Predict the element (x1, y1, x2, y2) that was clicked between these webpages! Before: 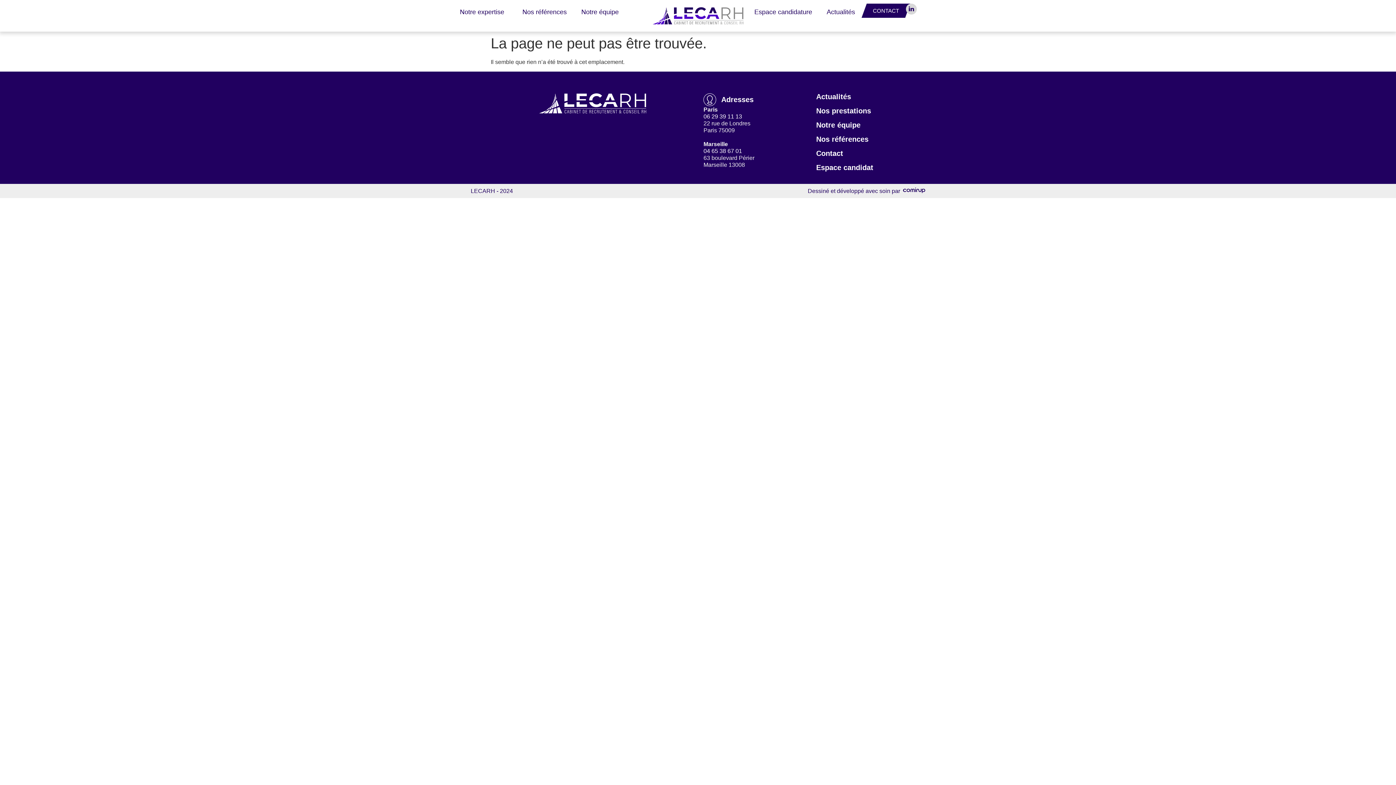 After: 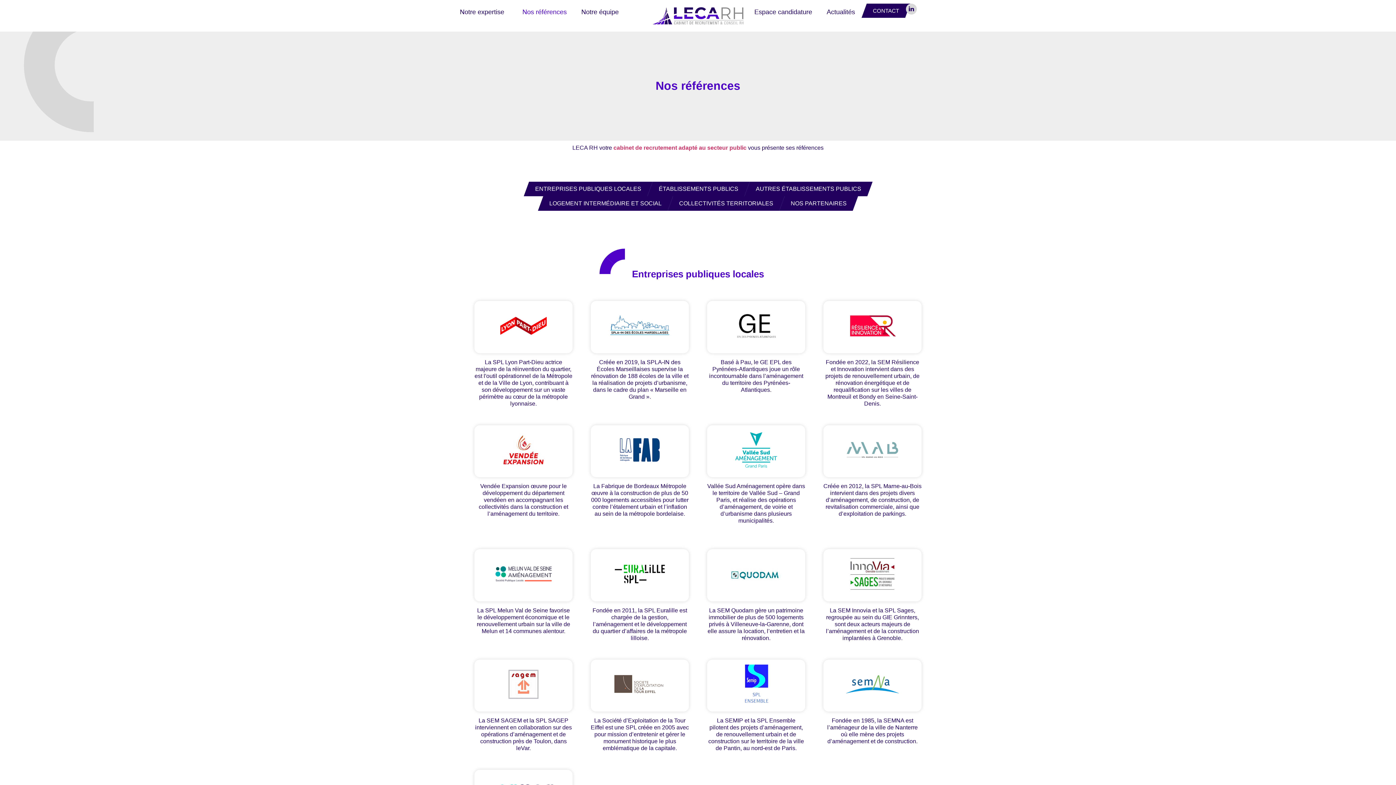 Action: label: Nos références bbox: (515, 3, 574, 20)